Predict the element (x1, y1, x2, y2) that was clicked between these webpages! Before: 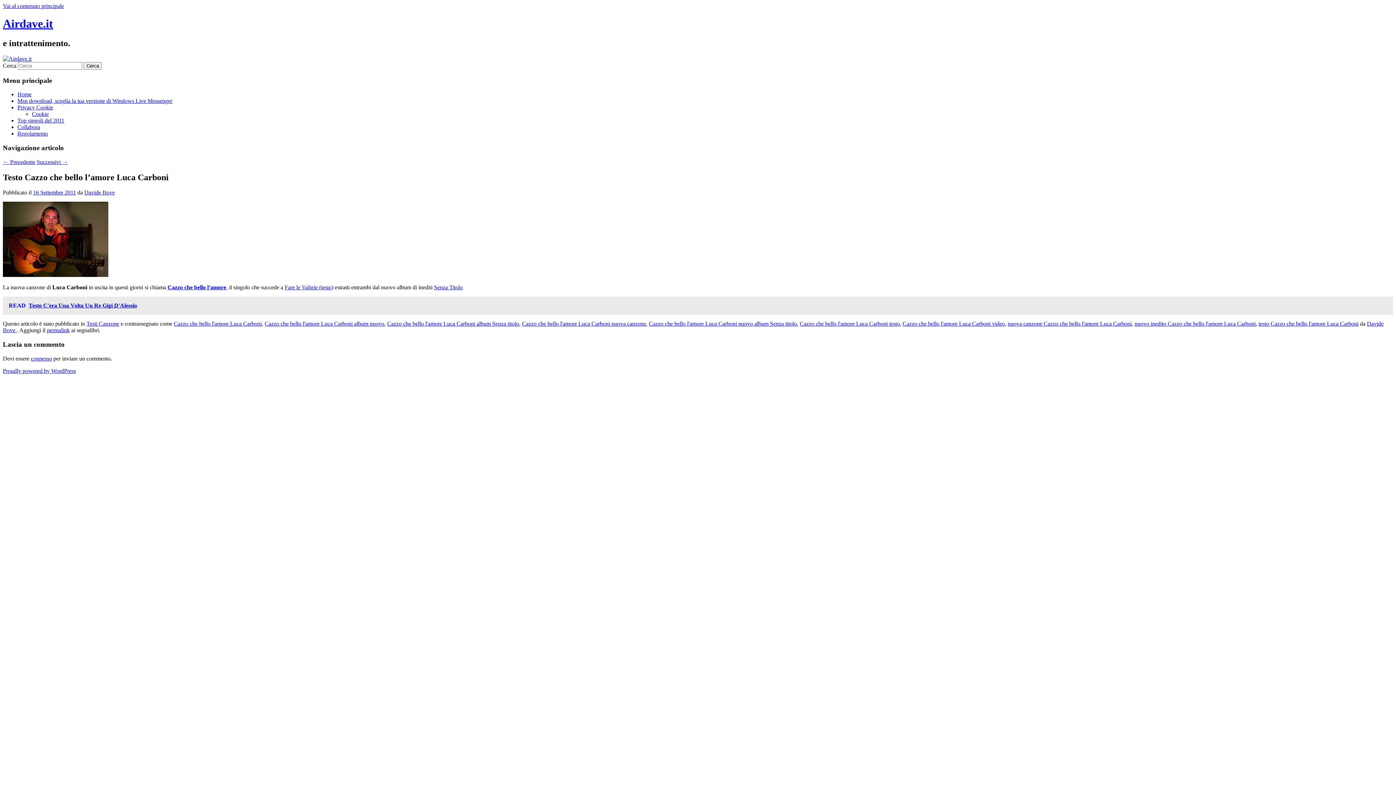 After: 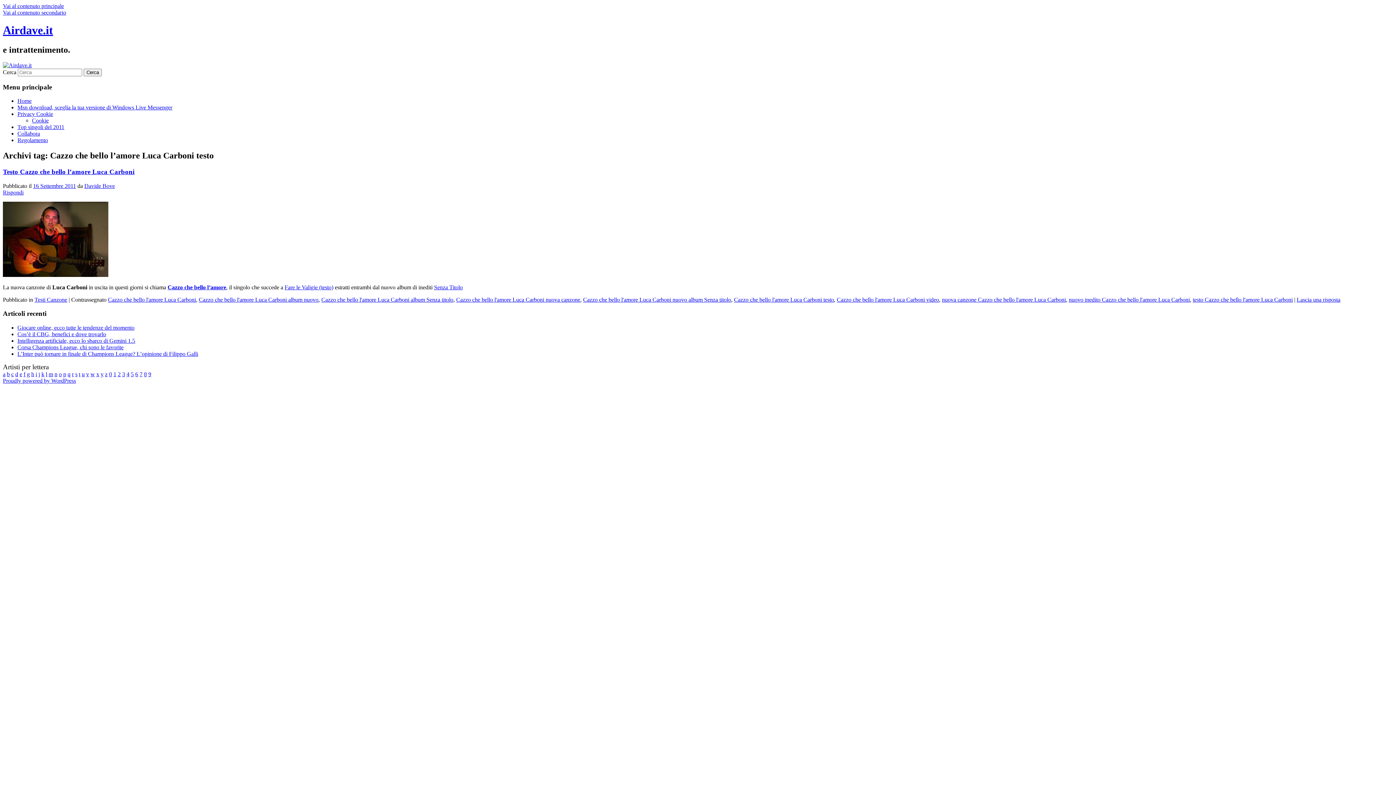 Action: label: Cazzo che bello l'amore Luca Carboni testo bbox: (800, 320, 900, 327)